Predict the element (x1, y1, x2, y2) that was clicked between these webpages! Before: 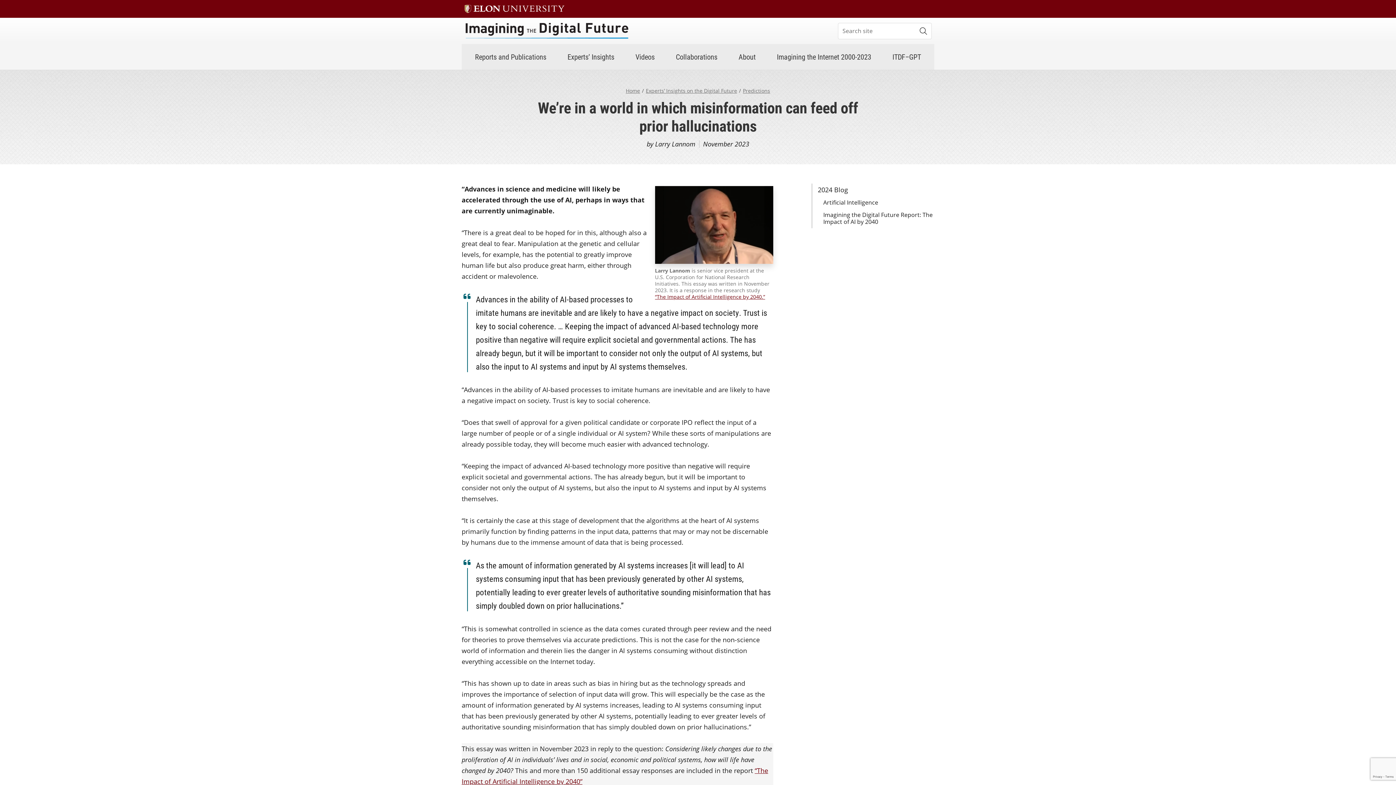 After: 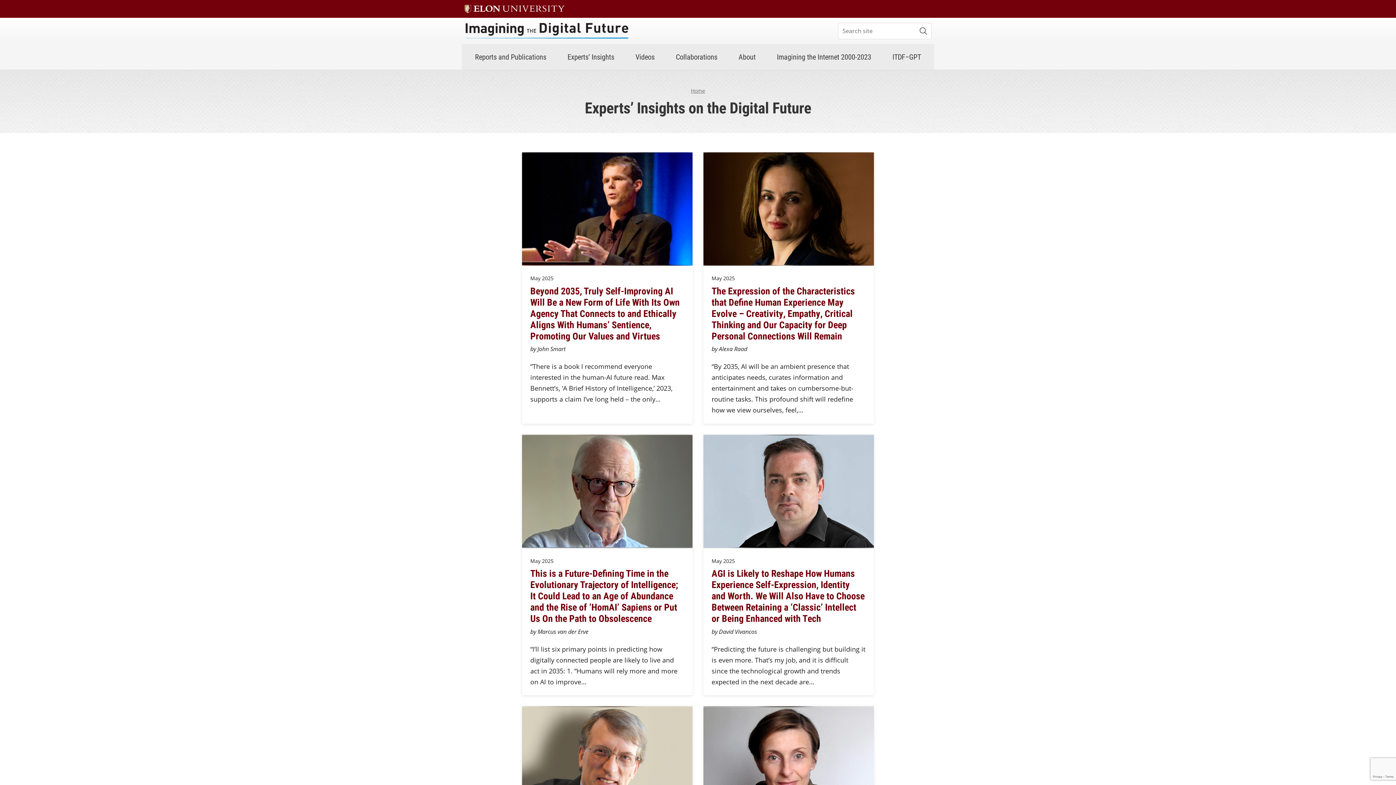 Action: bbox: (558, 48, 623, 65) label: Experts’ Insights